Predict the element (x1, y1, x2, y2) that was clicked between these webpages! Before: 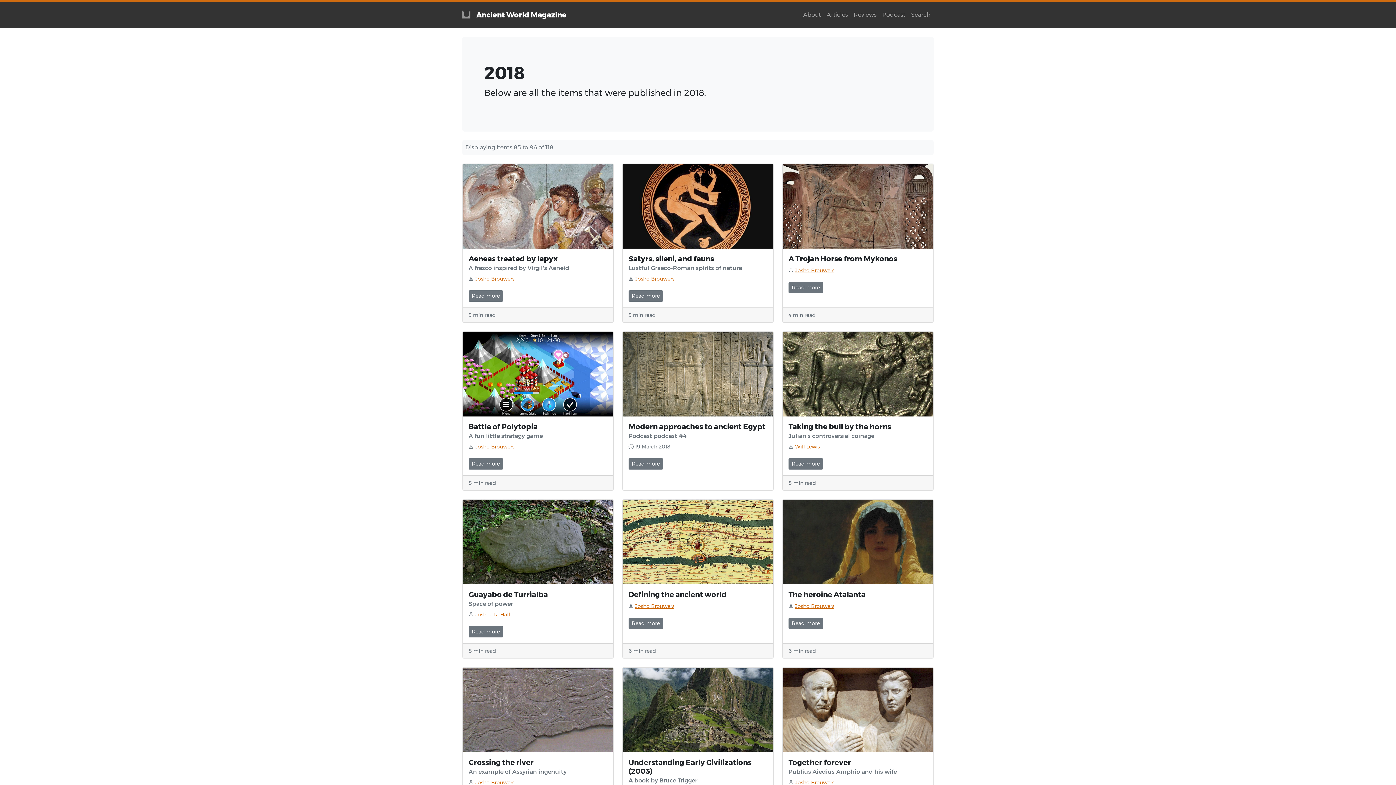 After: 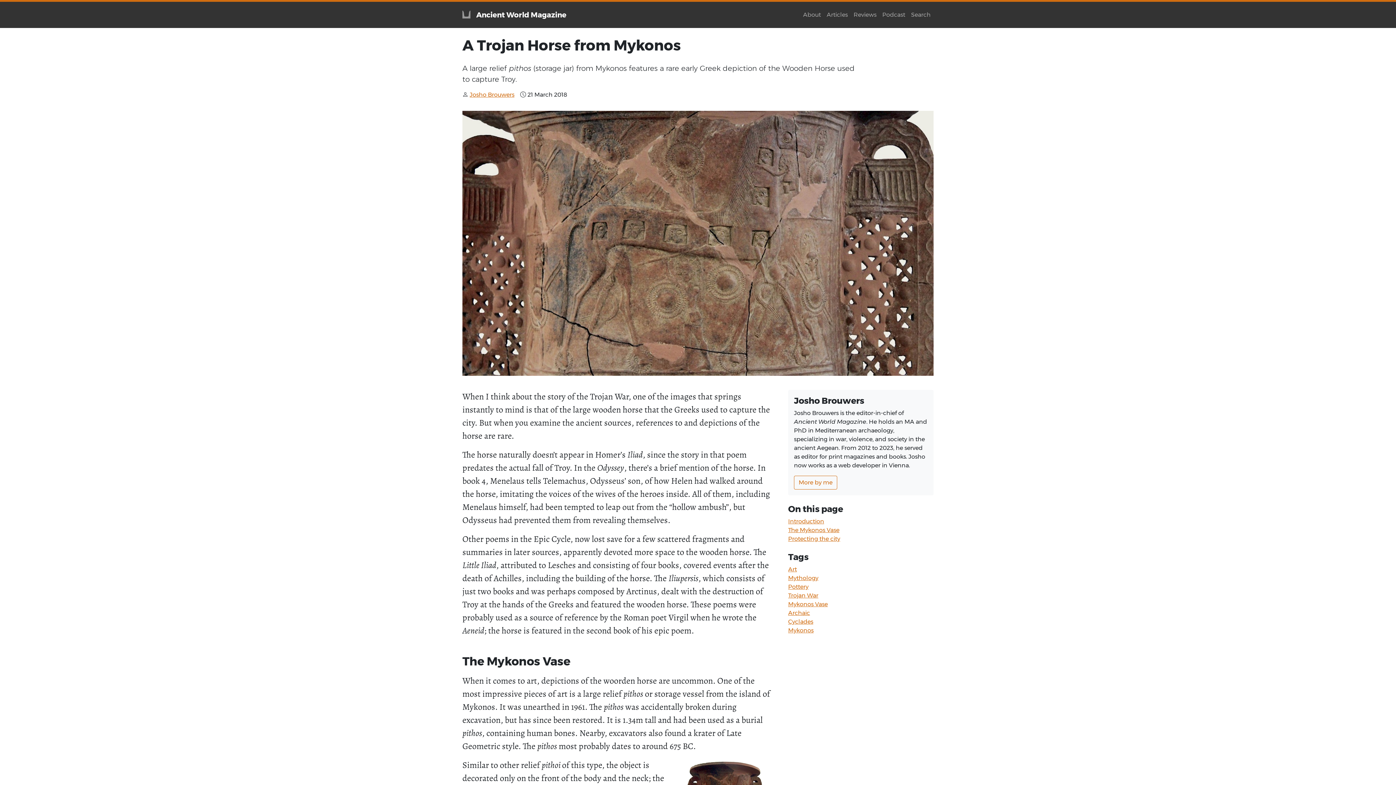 Action: bbox: (782, 164, 933, 248)